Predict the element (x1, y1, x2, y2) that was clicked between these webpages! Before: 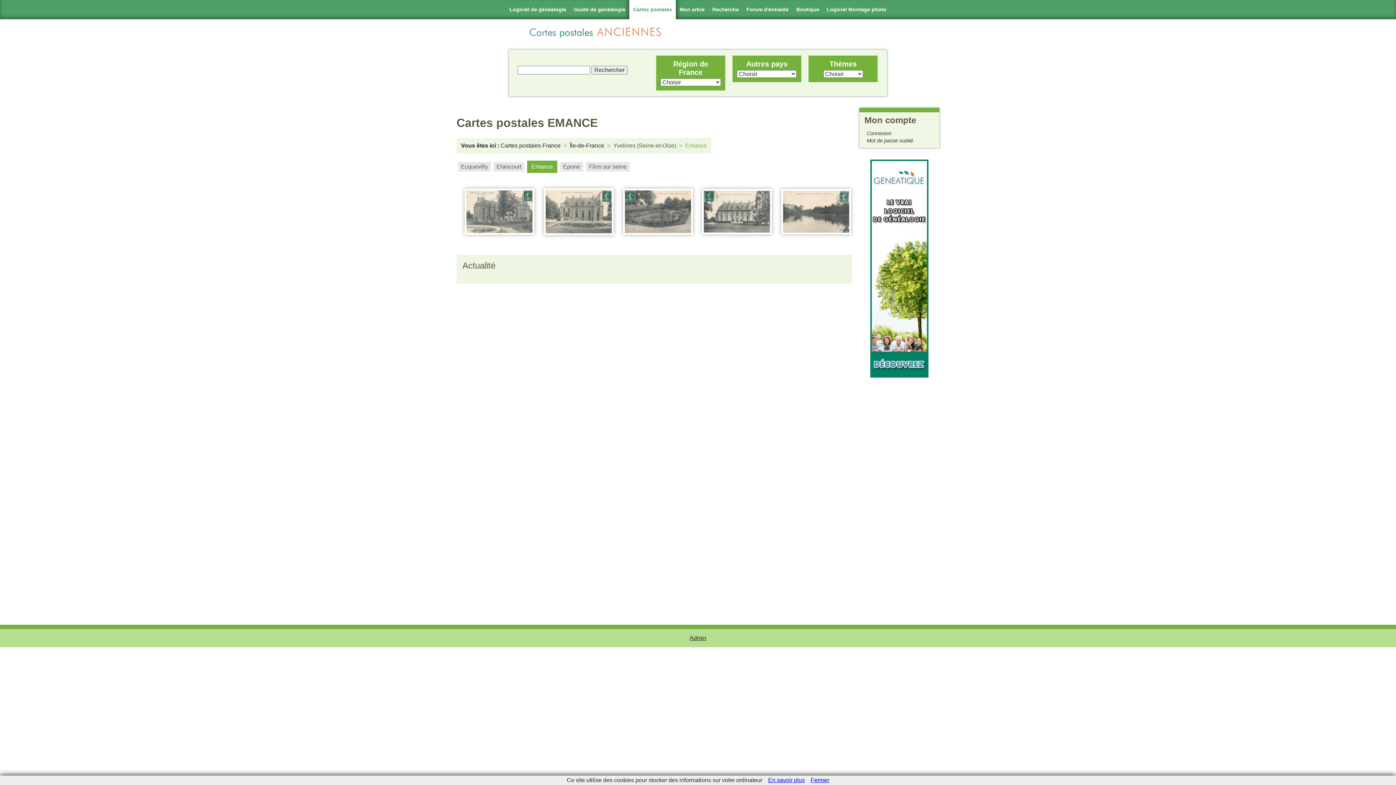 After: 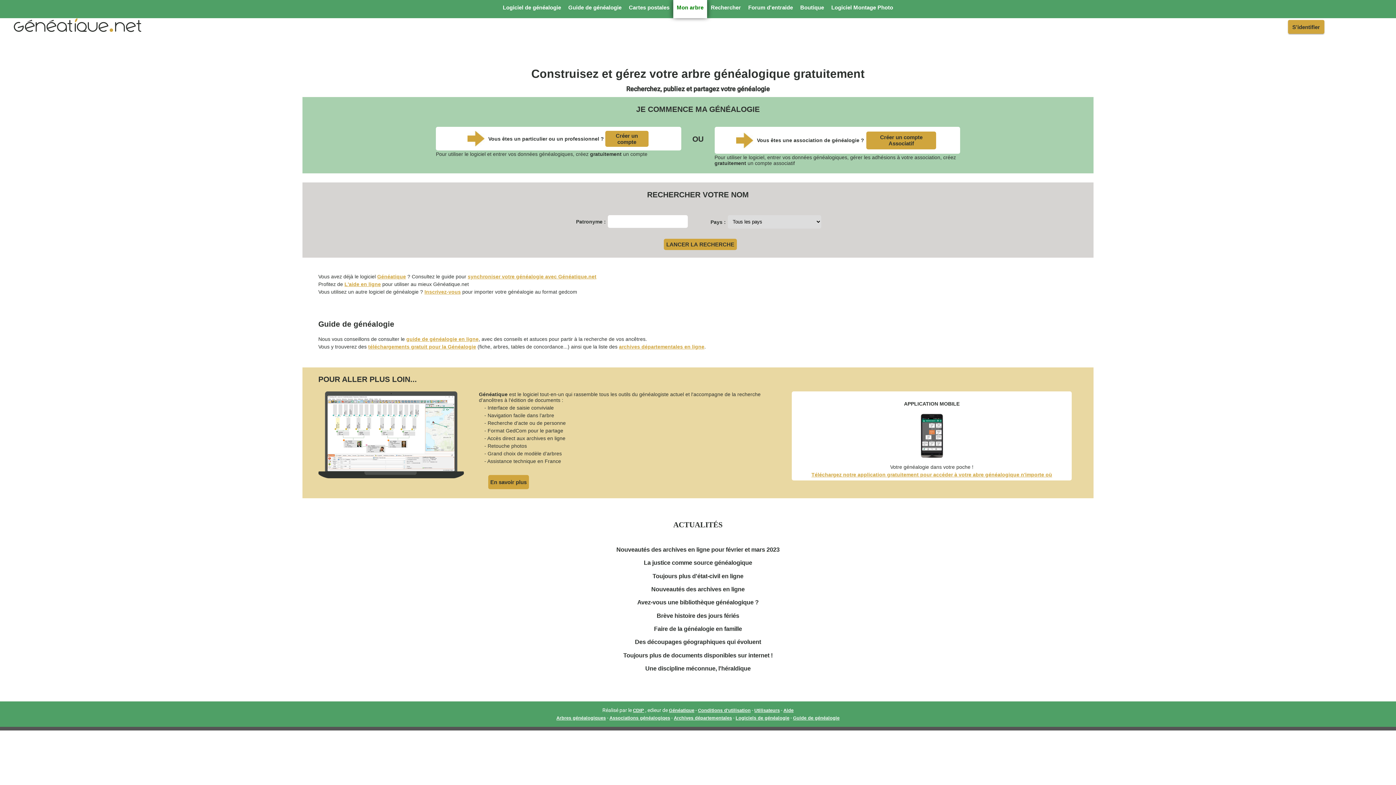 Action: label: Mon arbre bbox: (676, 0, 708, 19)